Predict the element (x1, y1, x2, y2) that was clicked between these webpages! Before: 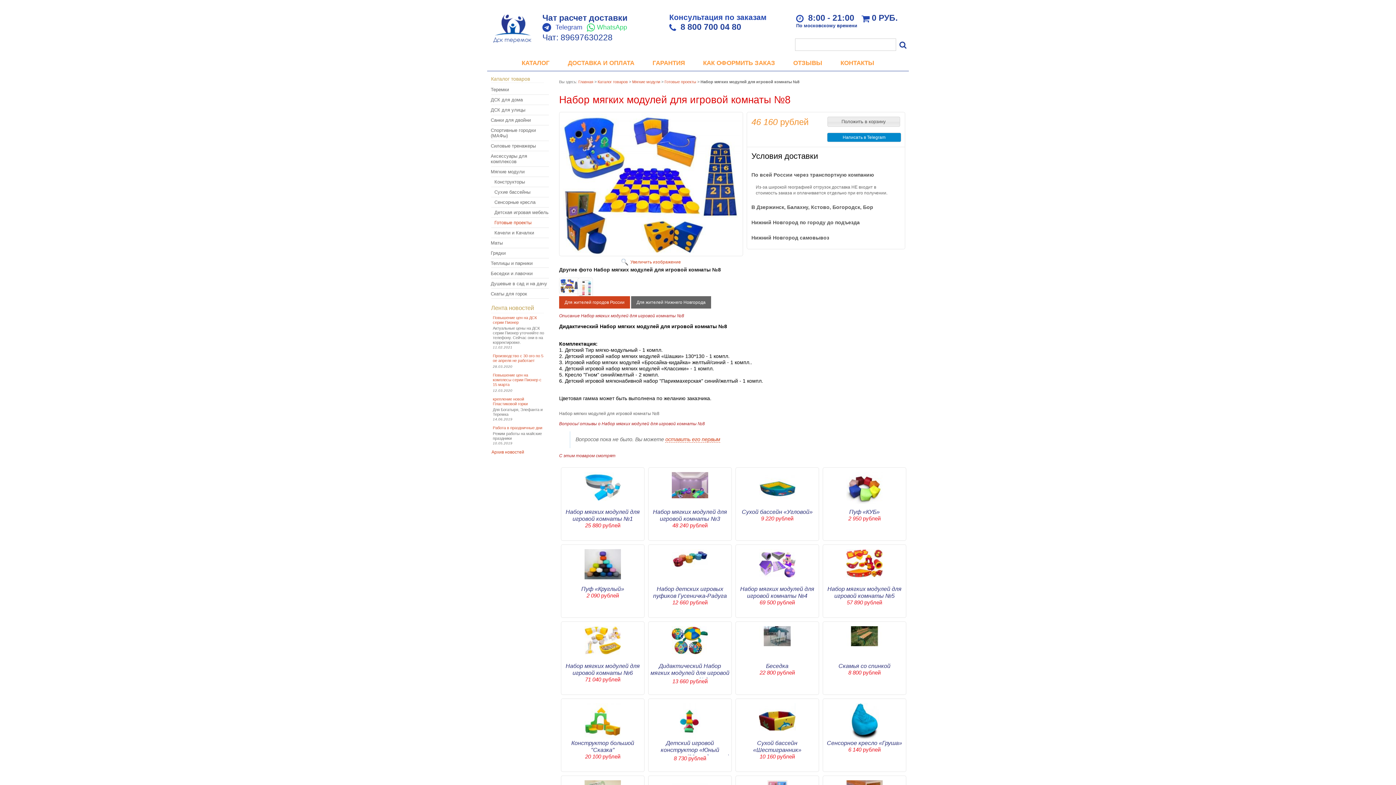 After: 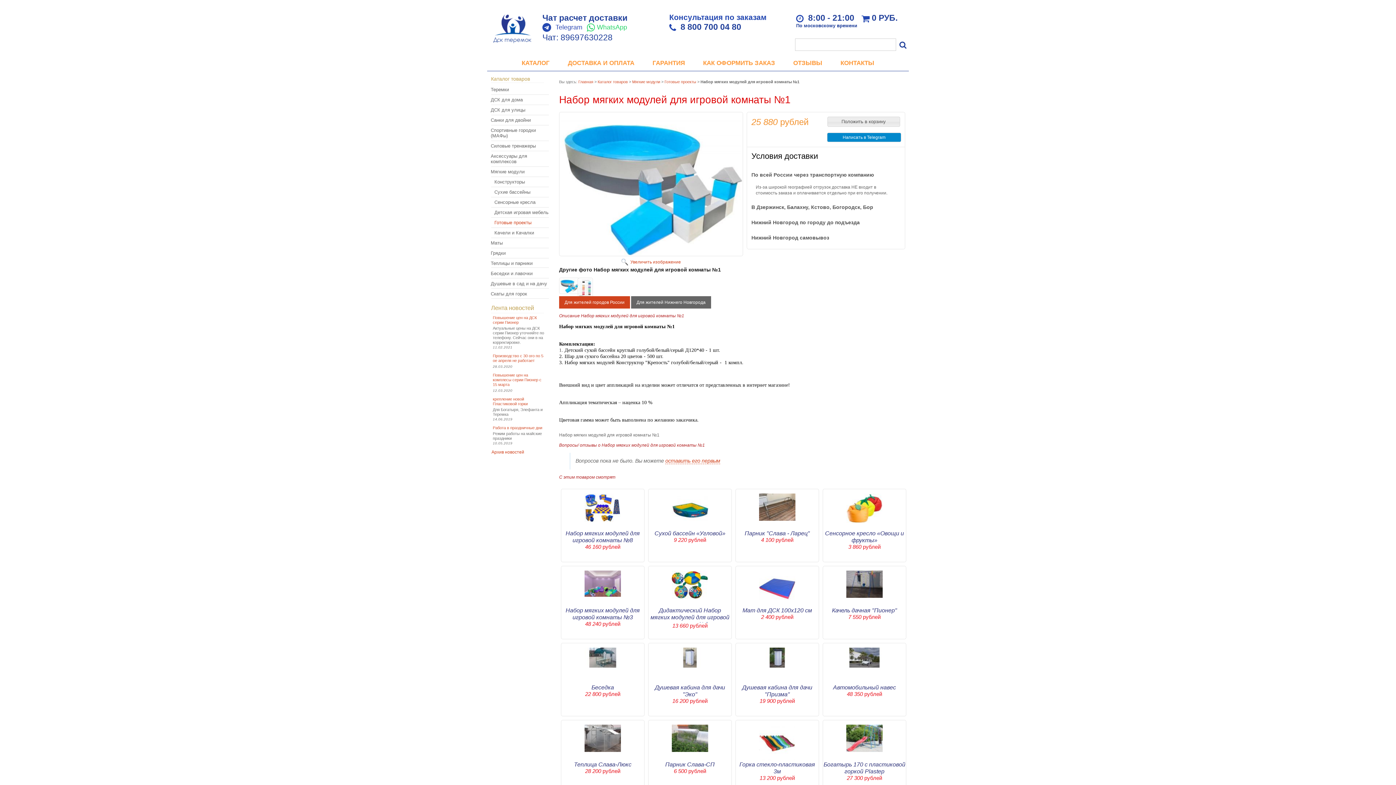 Action: bbox: (584, 495, 621, 501)